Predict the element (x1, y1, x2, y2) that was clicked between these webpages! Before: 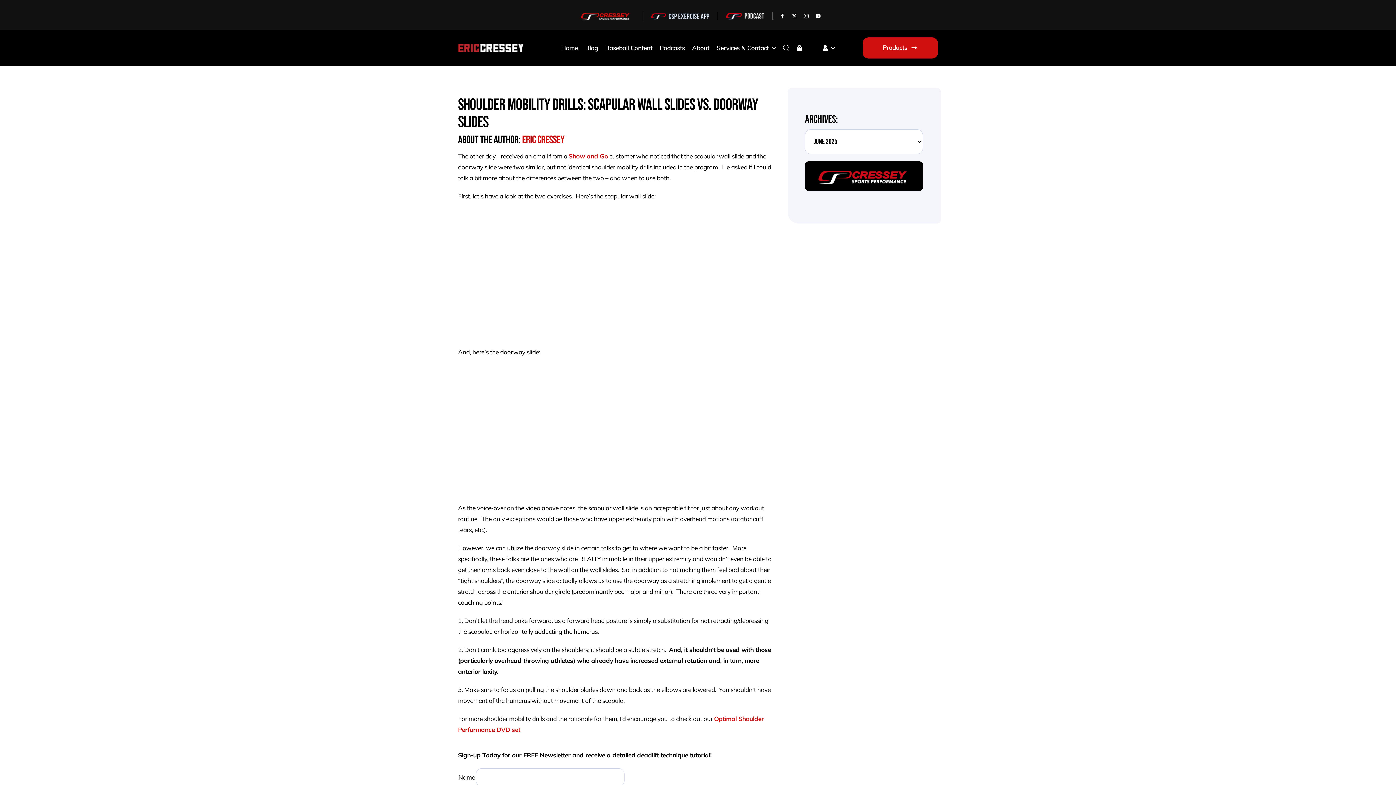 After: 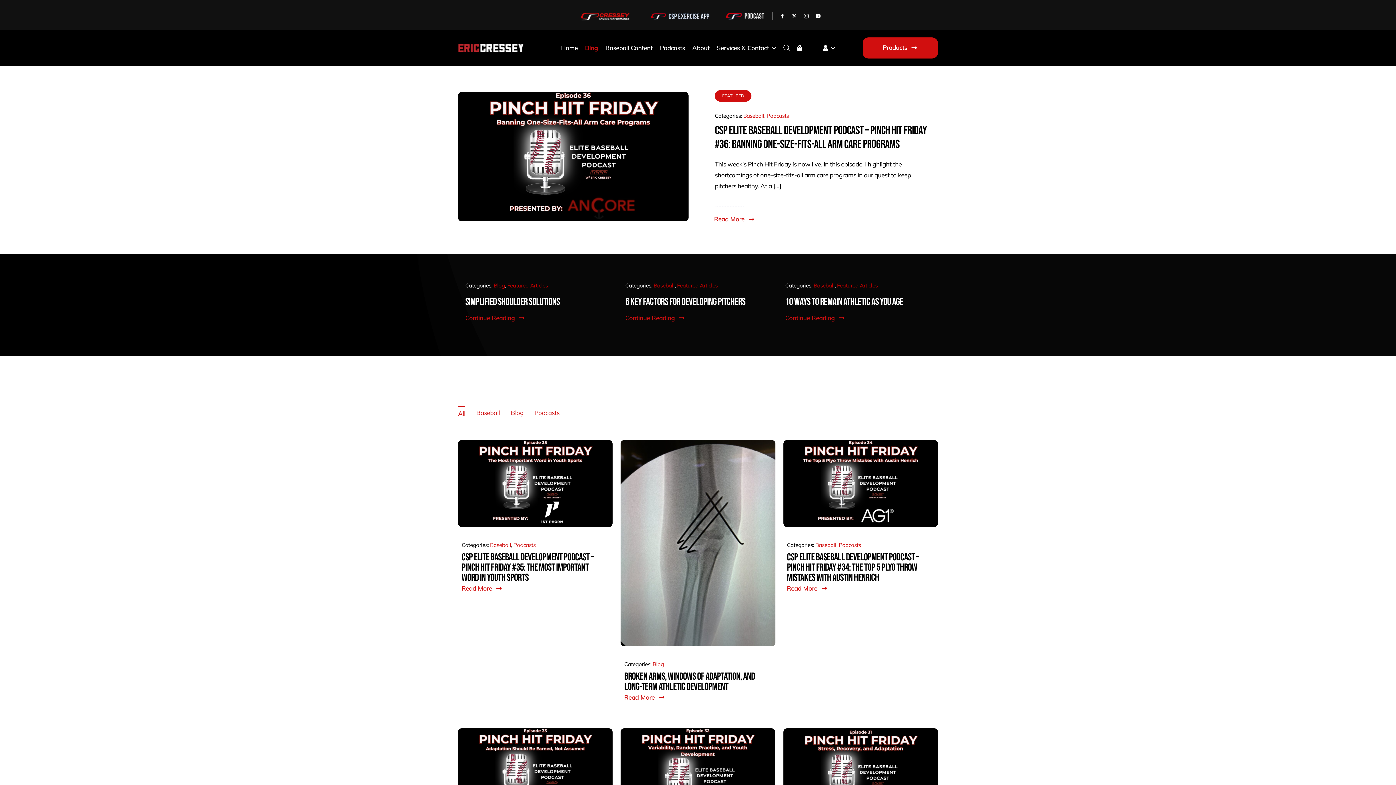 Action: bbox: (585, 44, 598, 51) label: Blog